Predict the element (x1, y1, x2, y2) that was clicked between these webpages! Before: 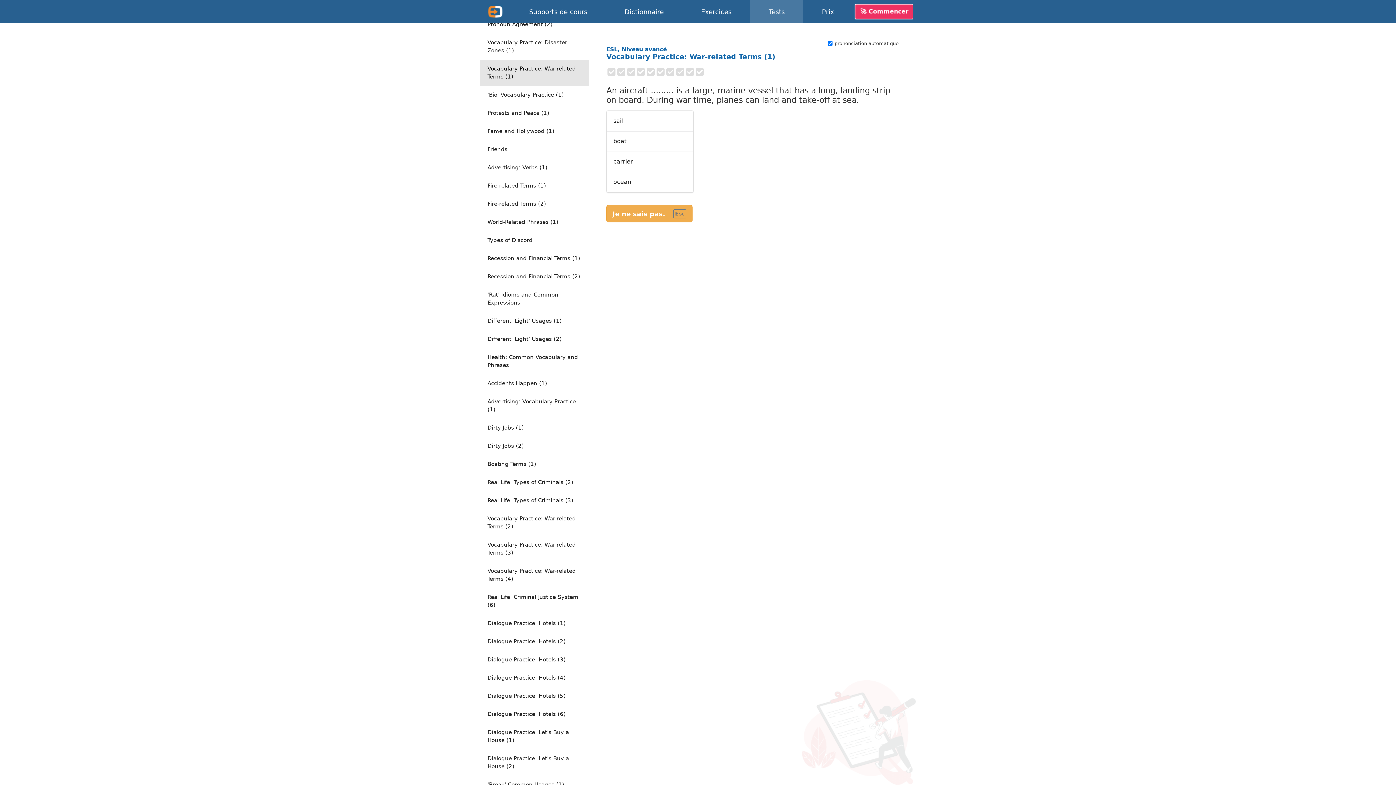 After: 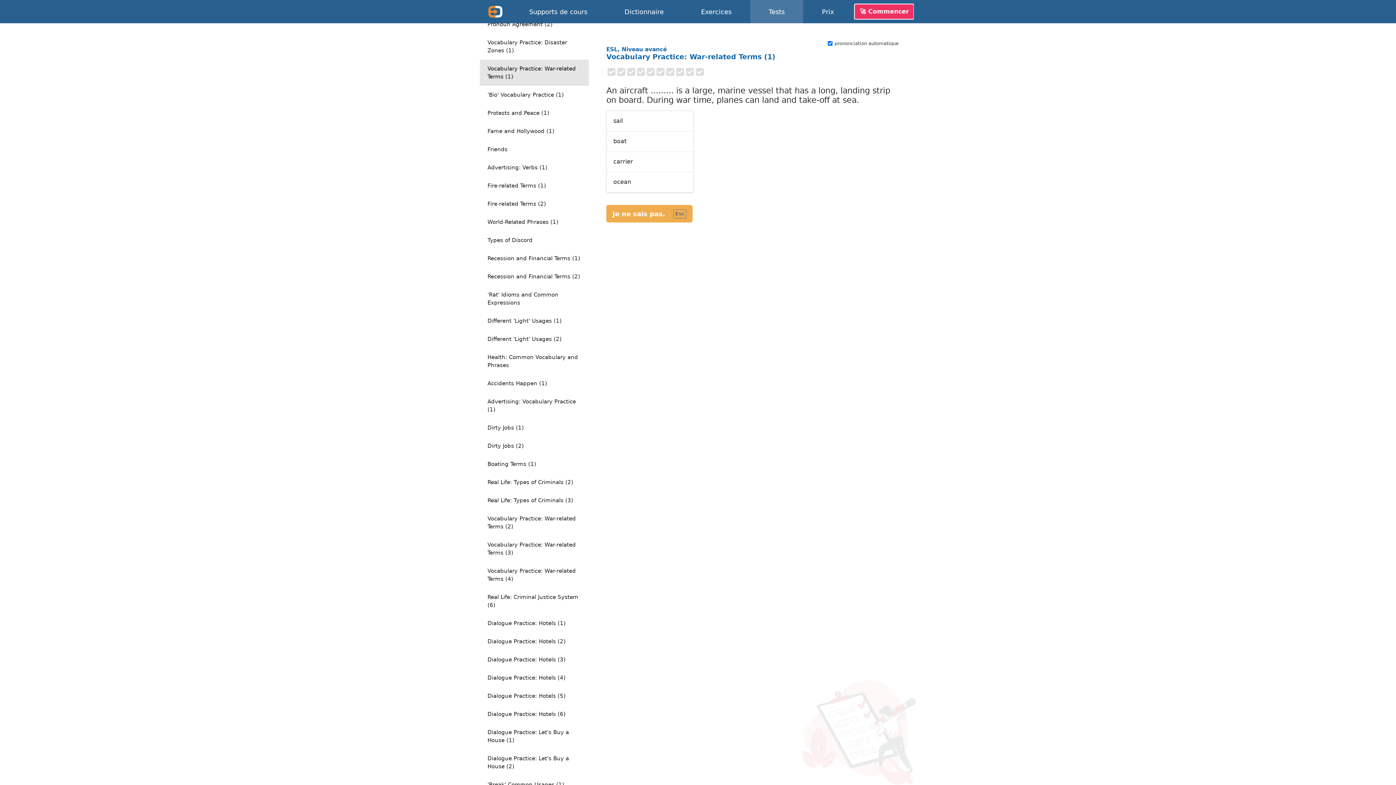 Action: bbox: (480, 59, 589, 85) label: Vocabulary Practice: War-related Terms (1)